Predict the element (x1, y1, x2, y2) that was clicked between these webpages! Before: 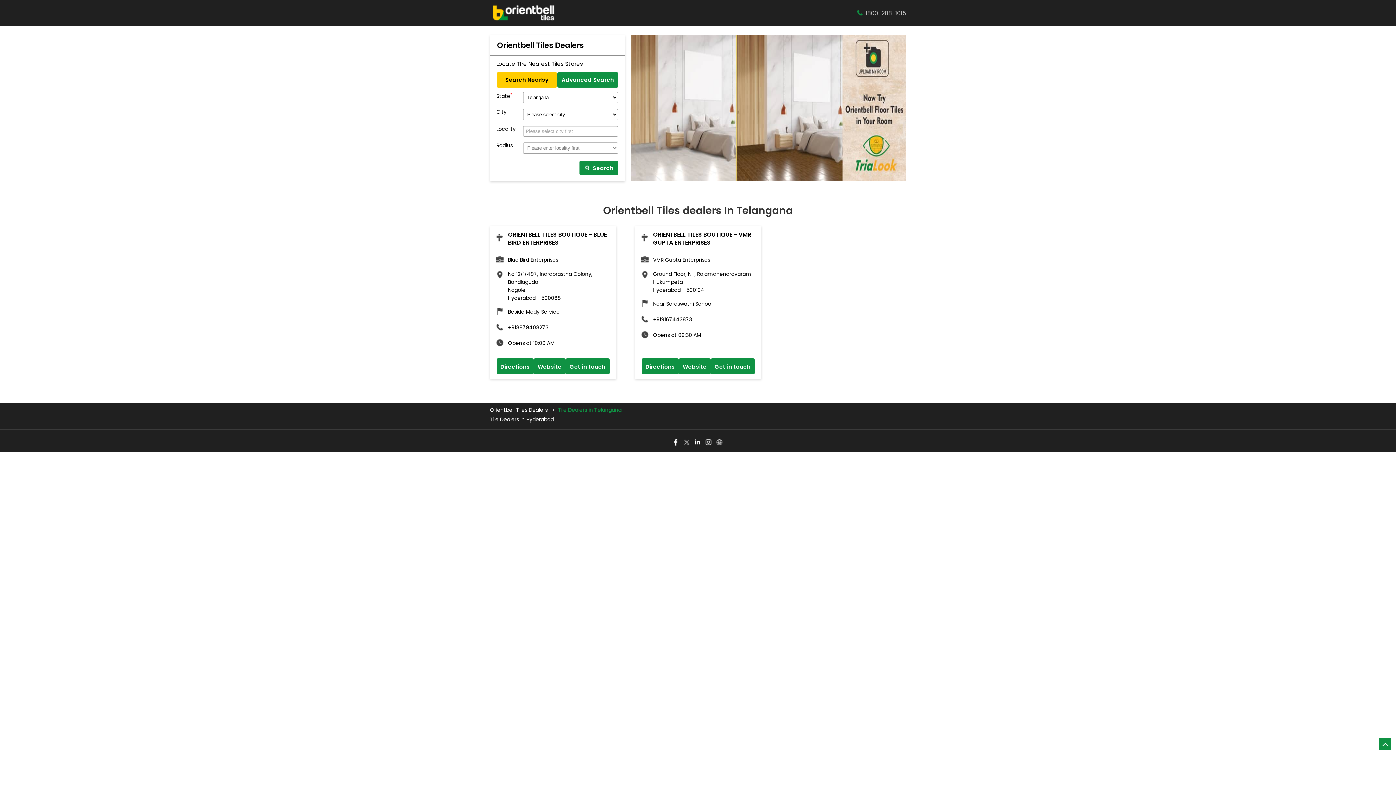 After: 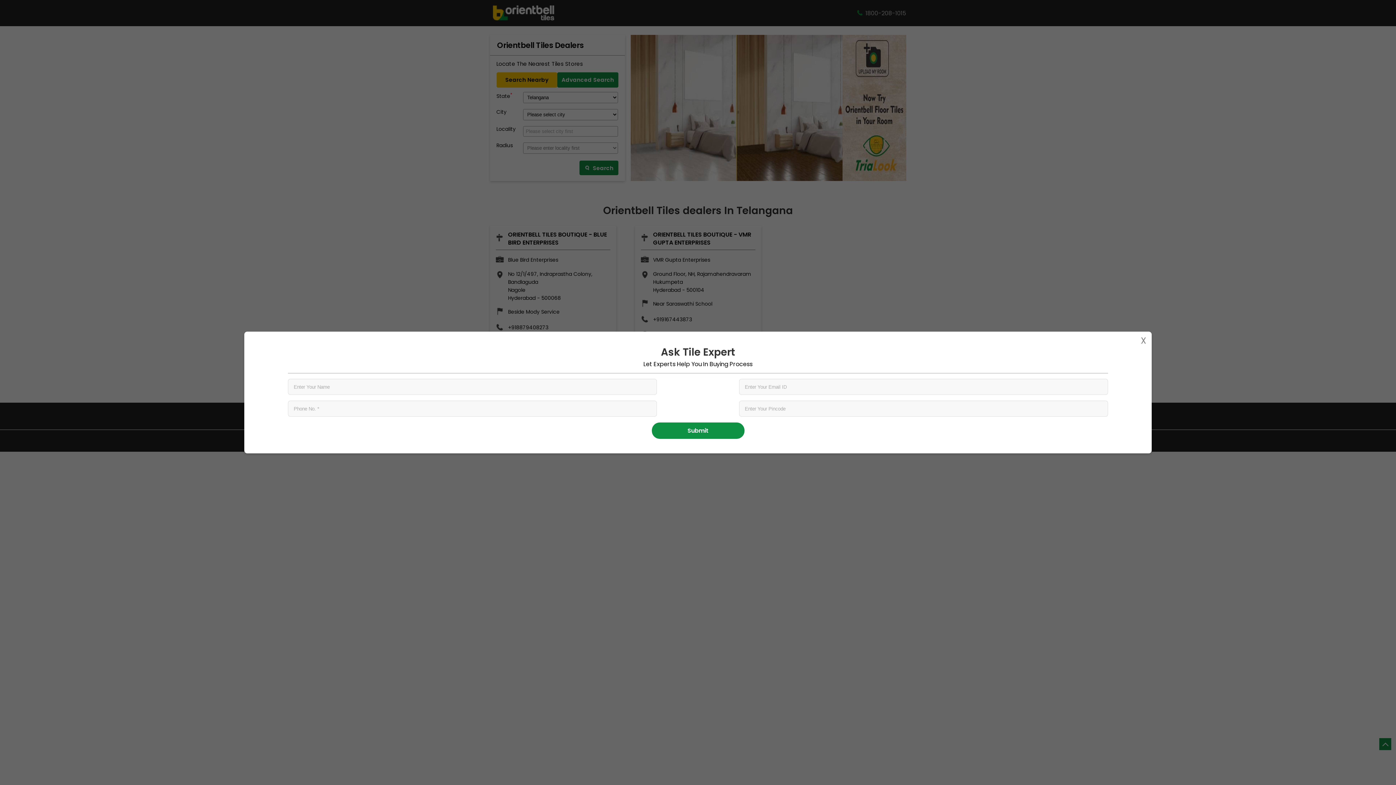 Action: bbox: (710, 358, 754, 374) label: Get in touch